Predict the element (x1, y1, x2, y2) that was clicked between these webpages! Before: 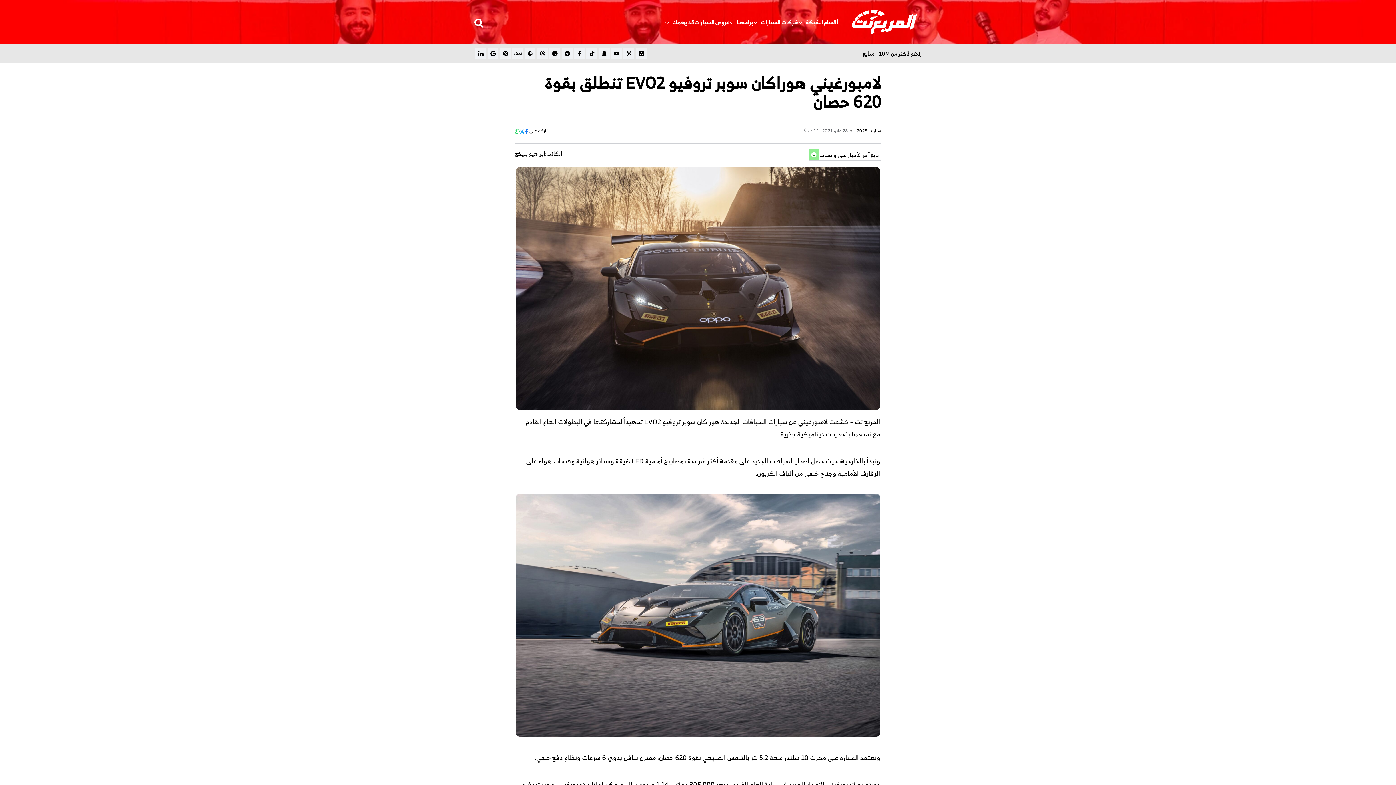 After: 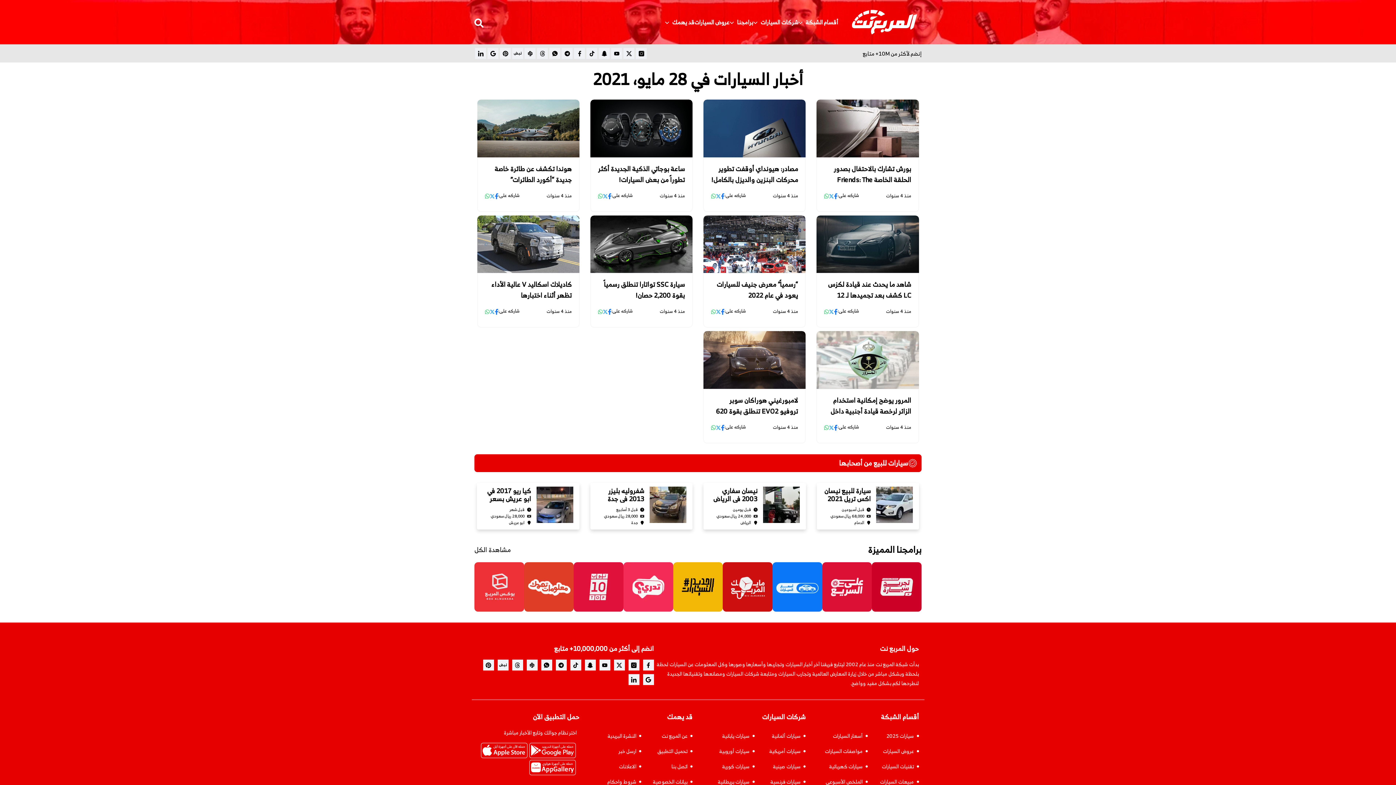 Action: bbox: (802, 127, 848, 134) label: 28 مايو 2021 - 12 صباحًا